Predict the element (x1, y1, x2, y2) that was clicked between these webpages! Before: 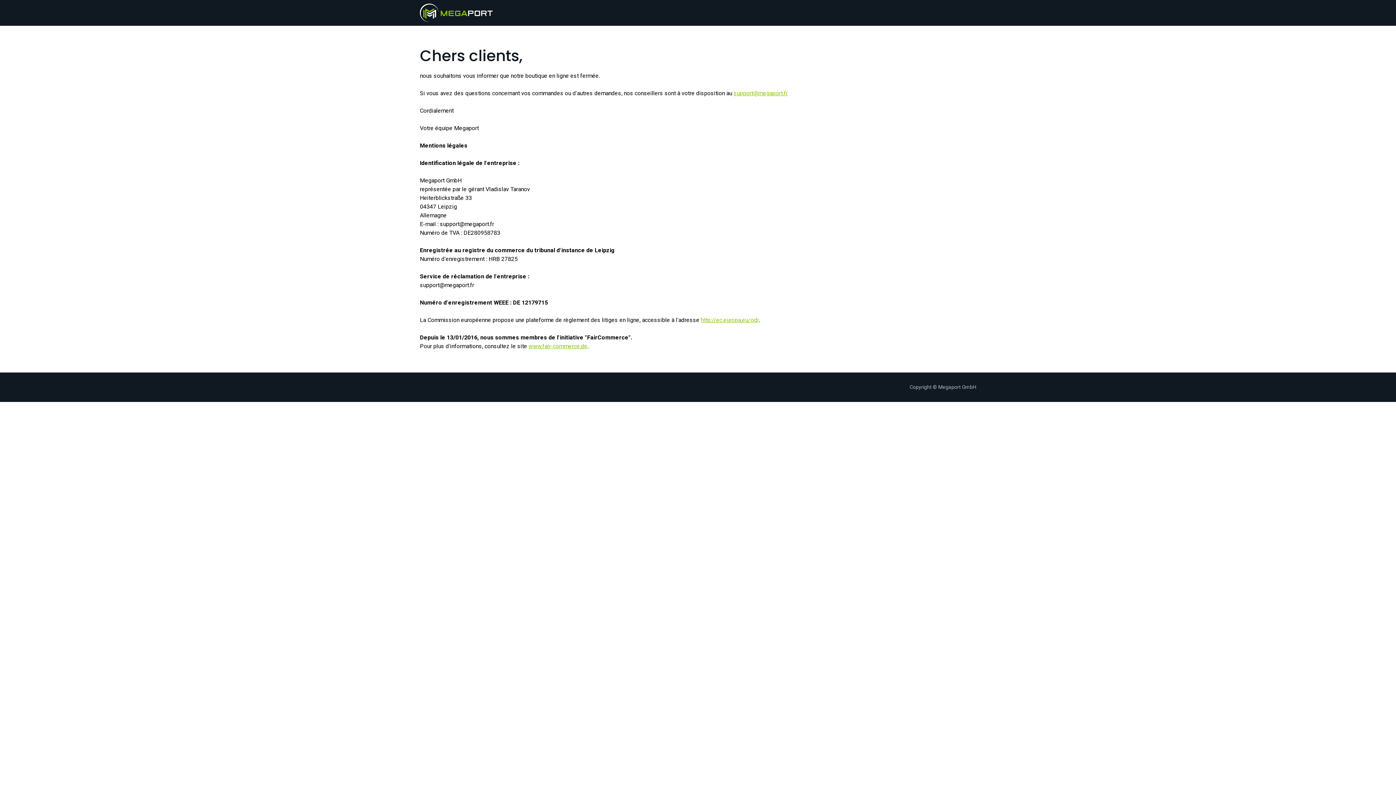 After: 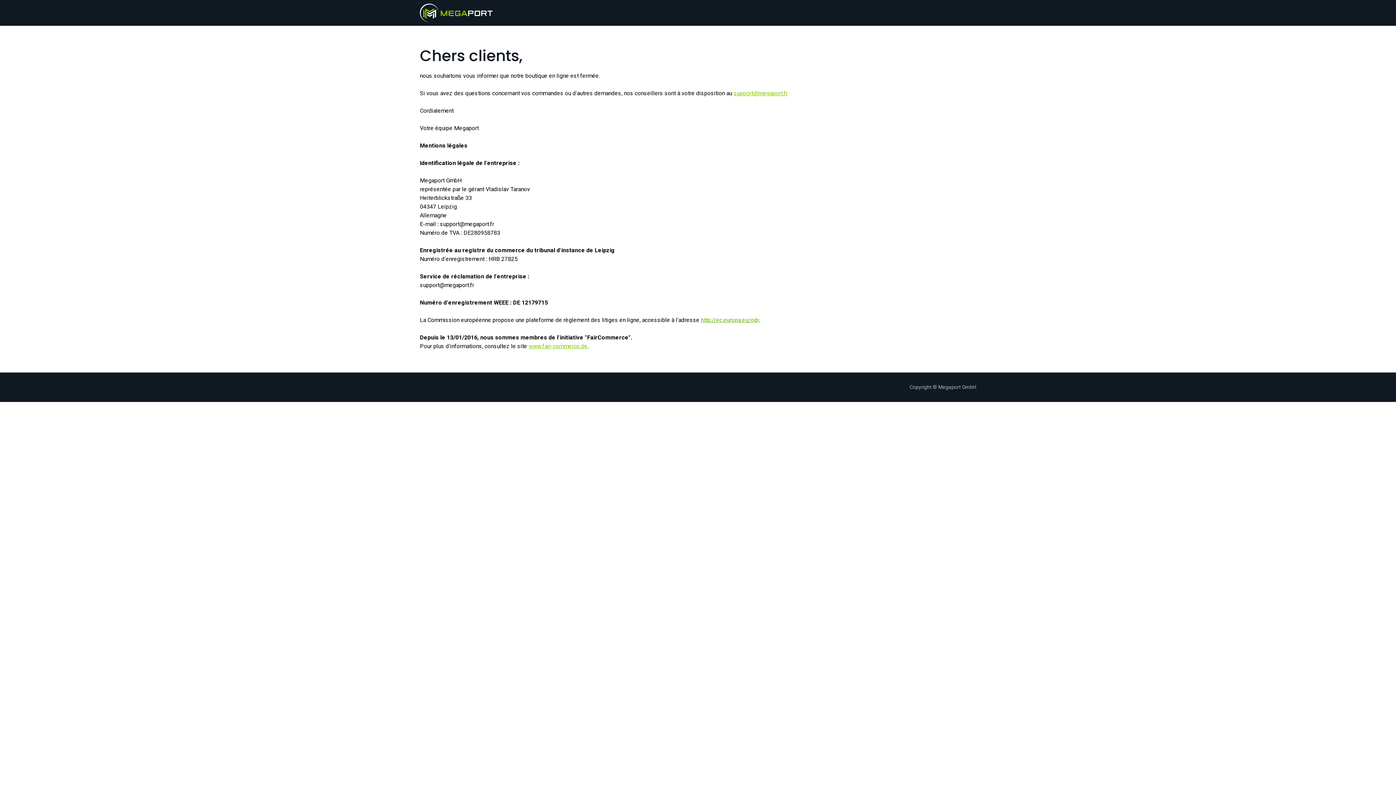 Action: label: http://ec.europa.eu/odr bbox: (701, 316, 758, 323)